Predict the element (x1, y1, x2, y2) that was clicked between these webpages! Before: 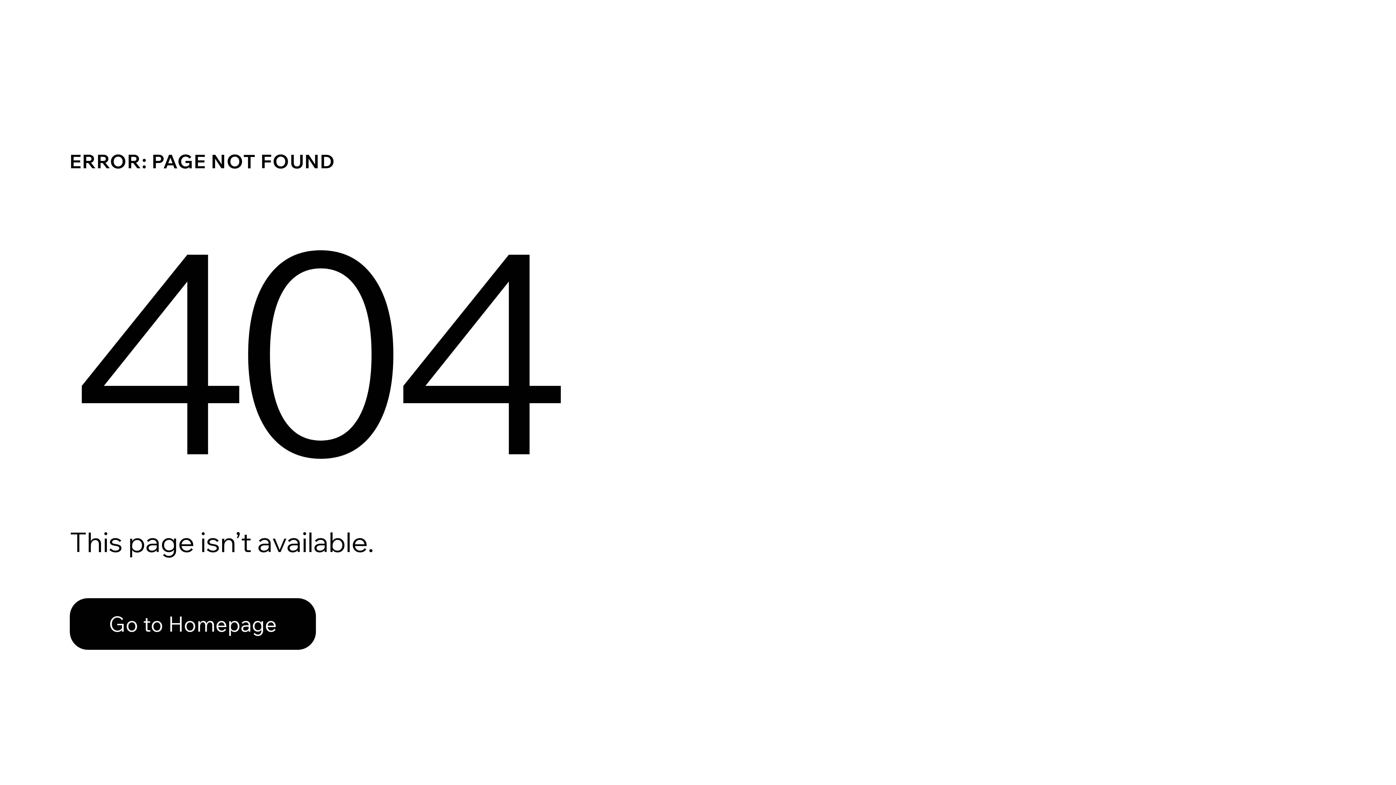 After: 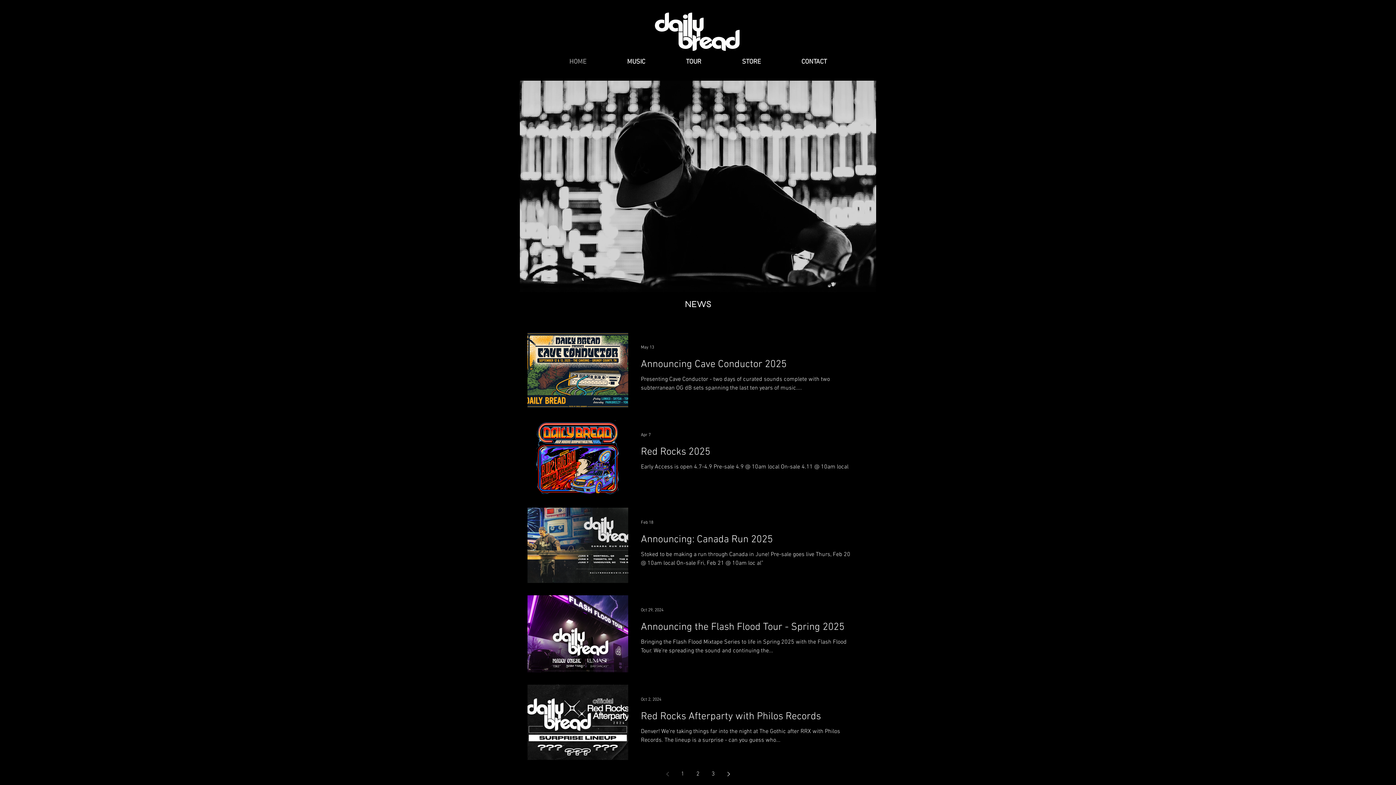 Action: label: Go to Homepage bbox: (69, 598, 316, 650)